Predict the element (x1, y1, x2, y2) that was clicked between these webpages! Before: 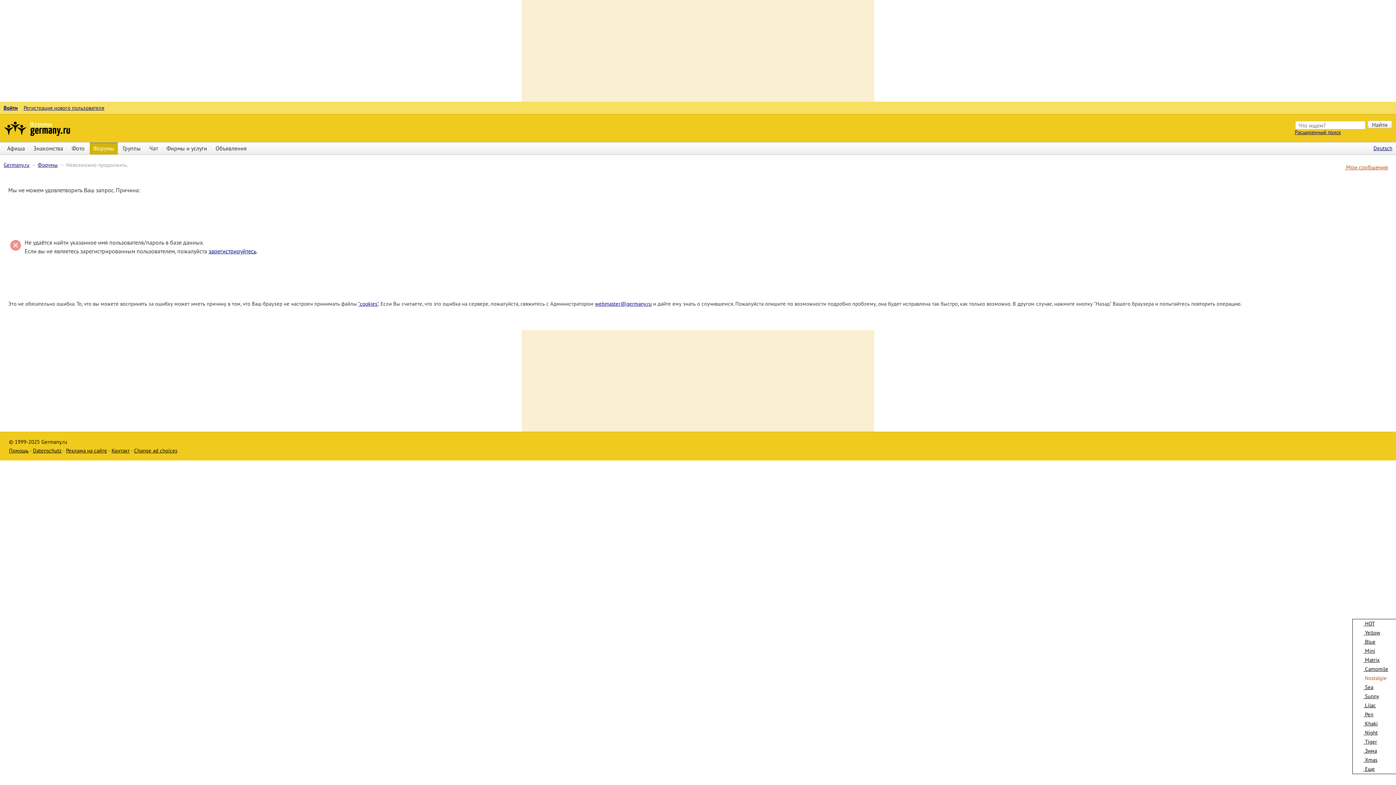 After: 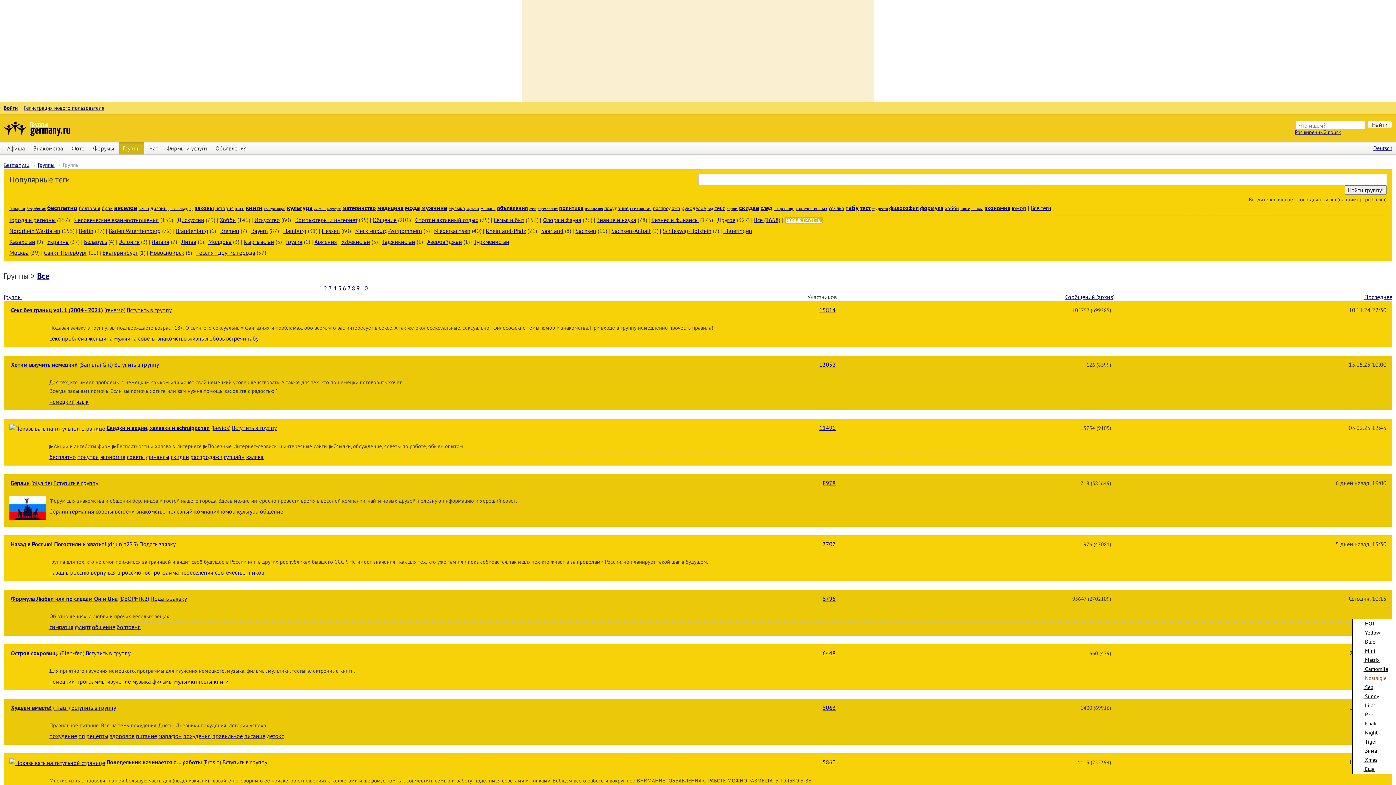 Action: label: Группы bbox: (119, 142, 144, 154)